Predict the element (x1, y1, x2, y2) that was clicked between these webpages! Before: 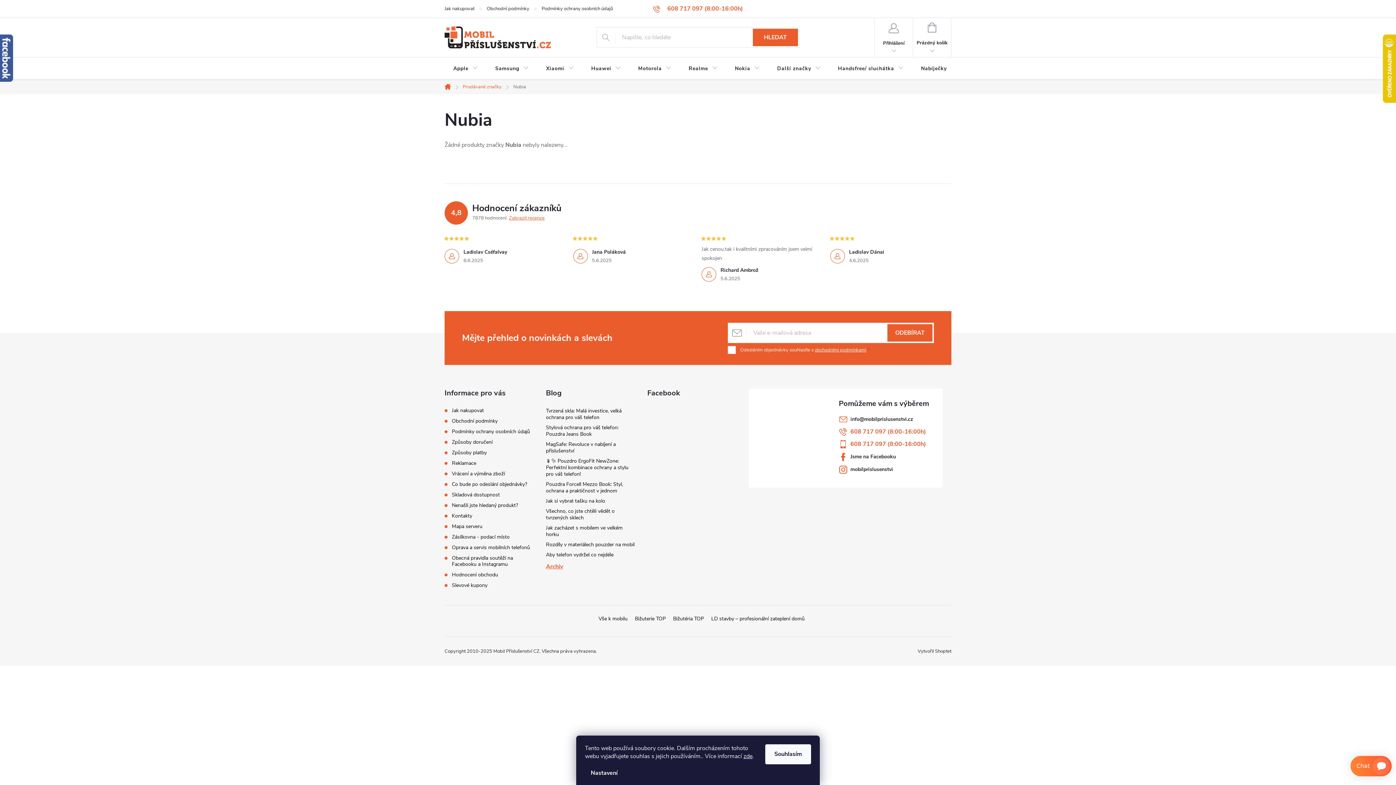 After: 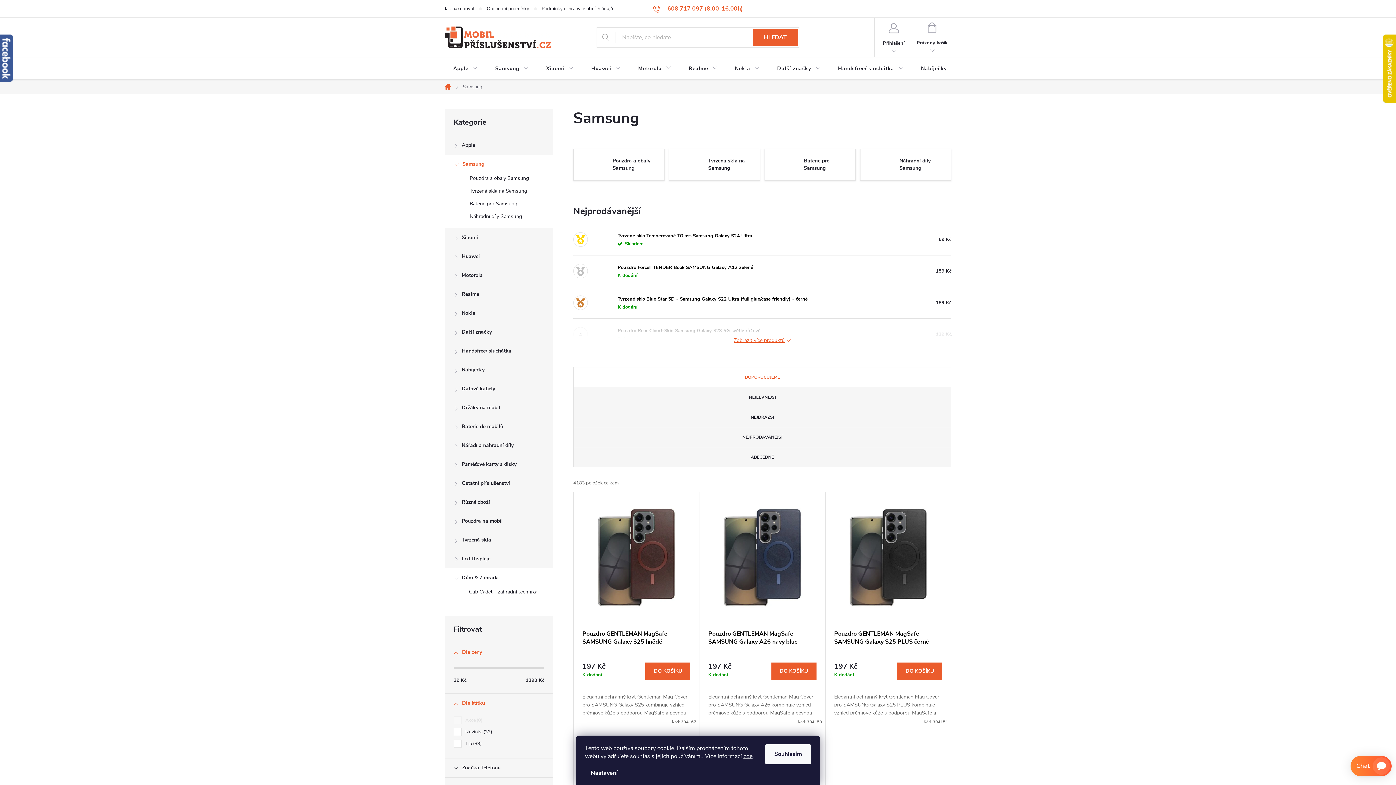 Action: label: Samsung bbox: (486, 57, 537, 80)